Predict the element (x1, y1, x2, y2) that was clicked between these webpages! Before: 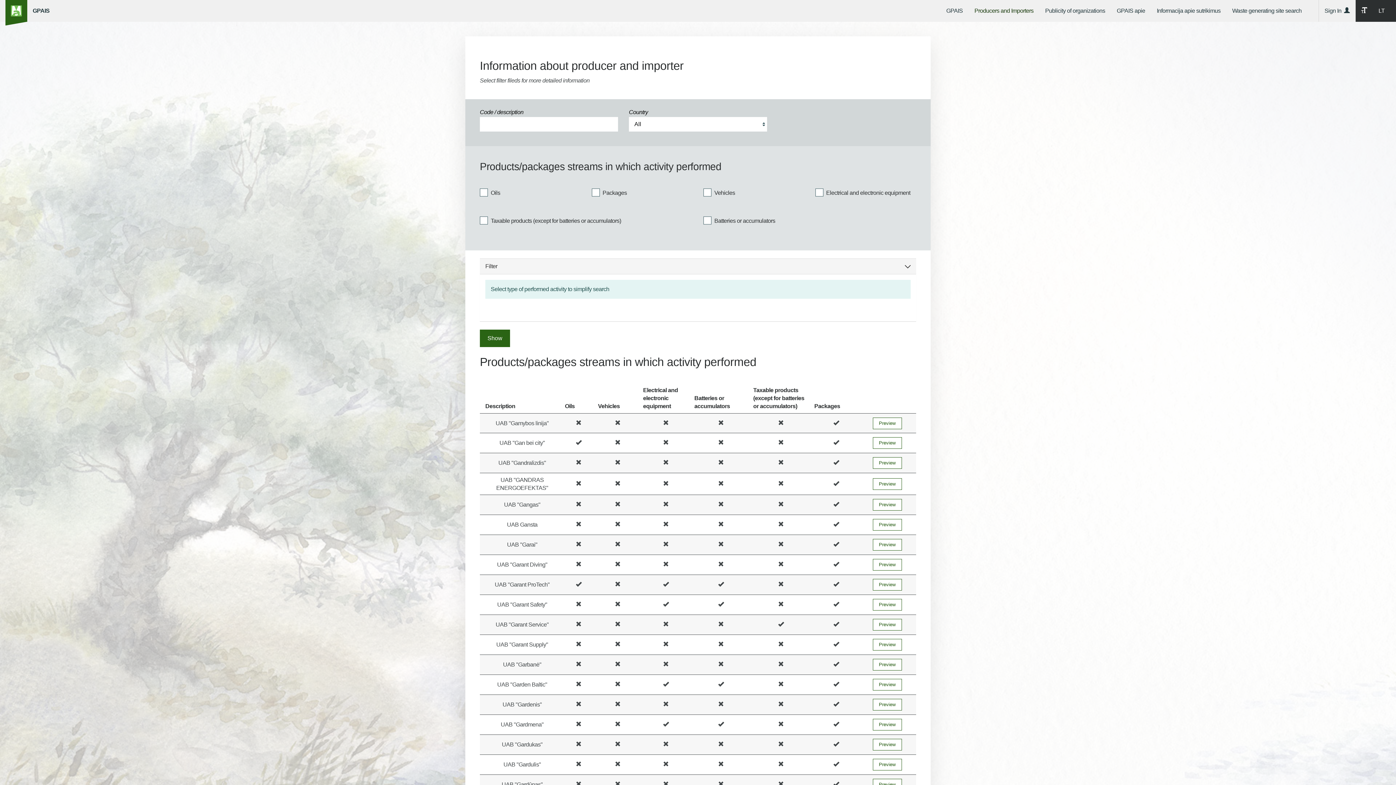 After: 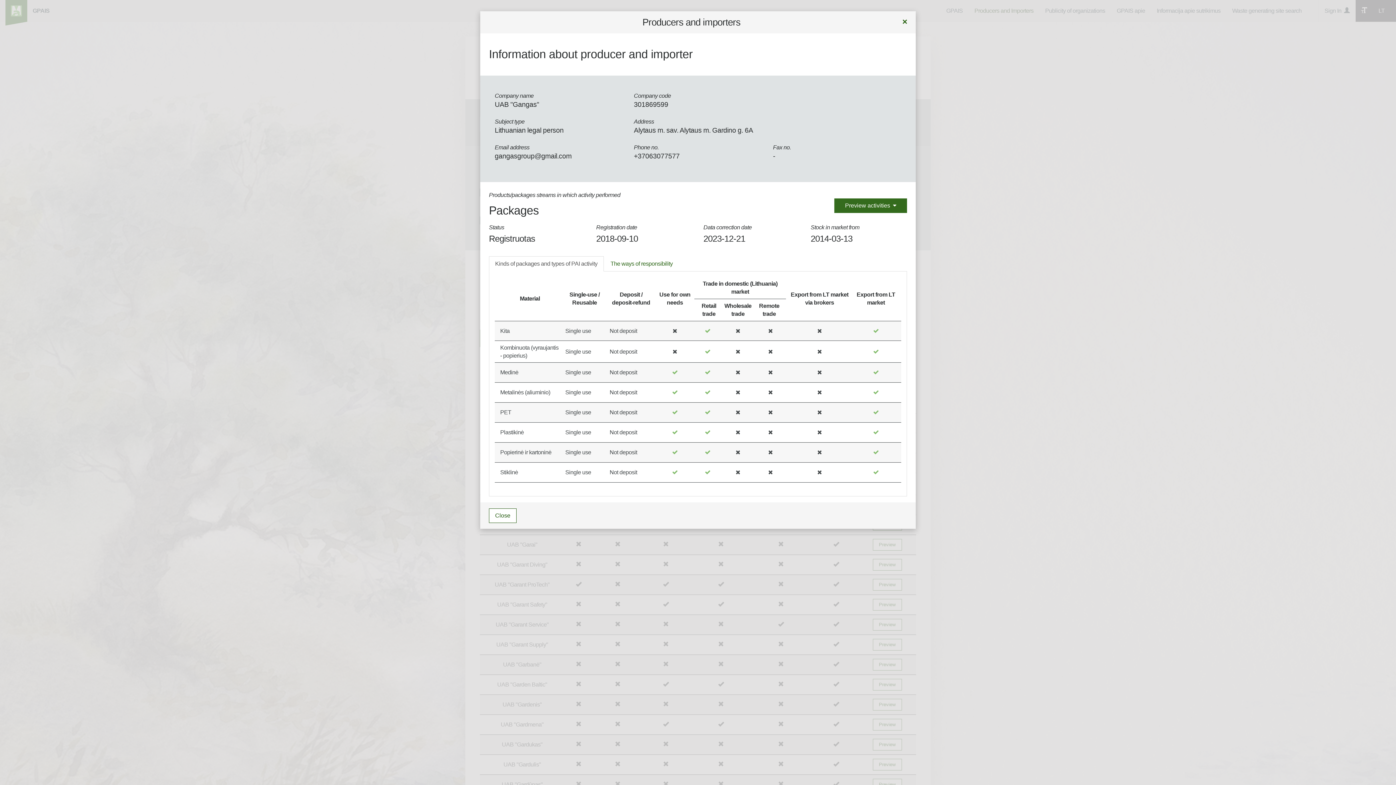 Action: bbox: (872, 499, 902, 510) label: Preview